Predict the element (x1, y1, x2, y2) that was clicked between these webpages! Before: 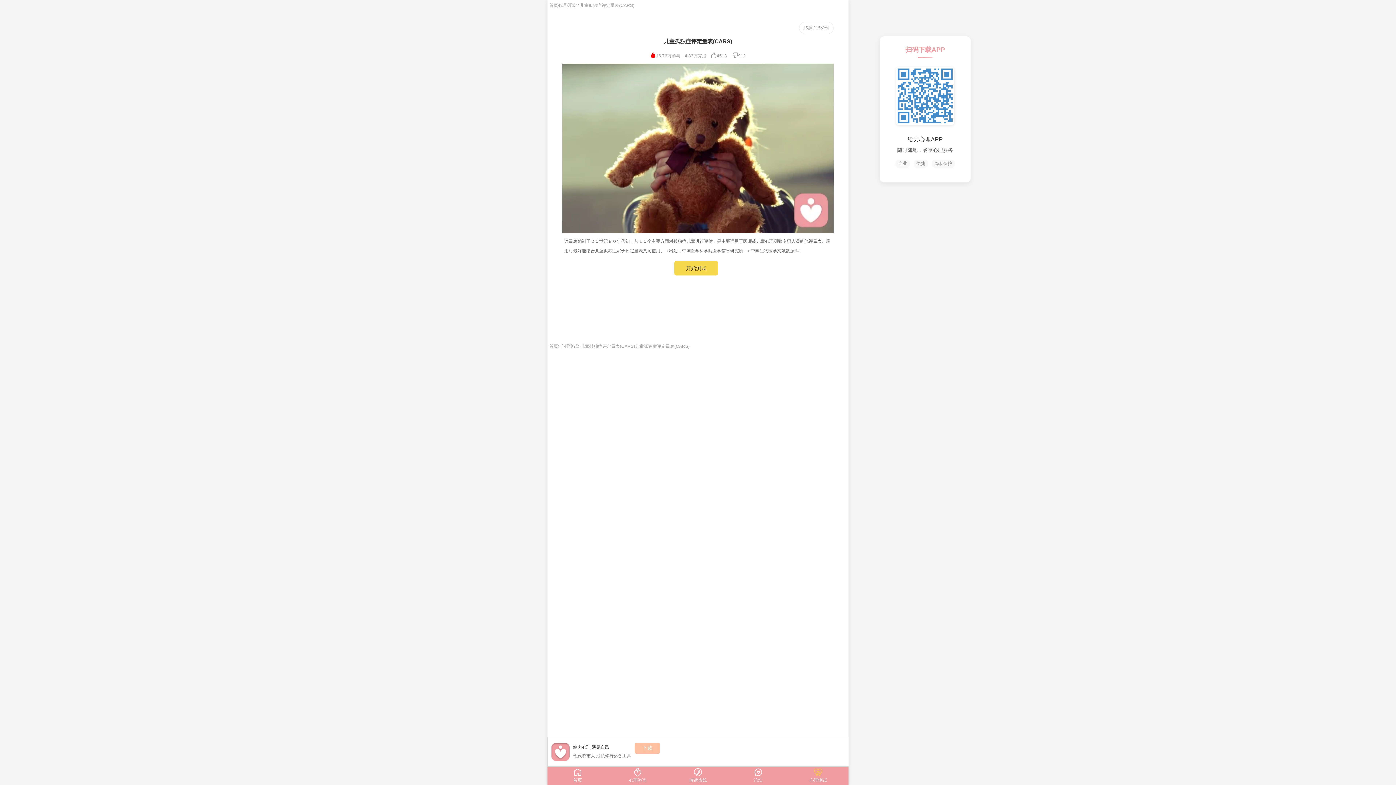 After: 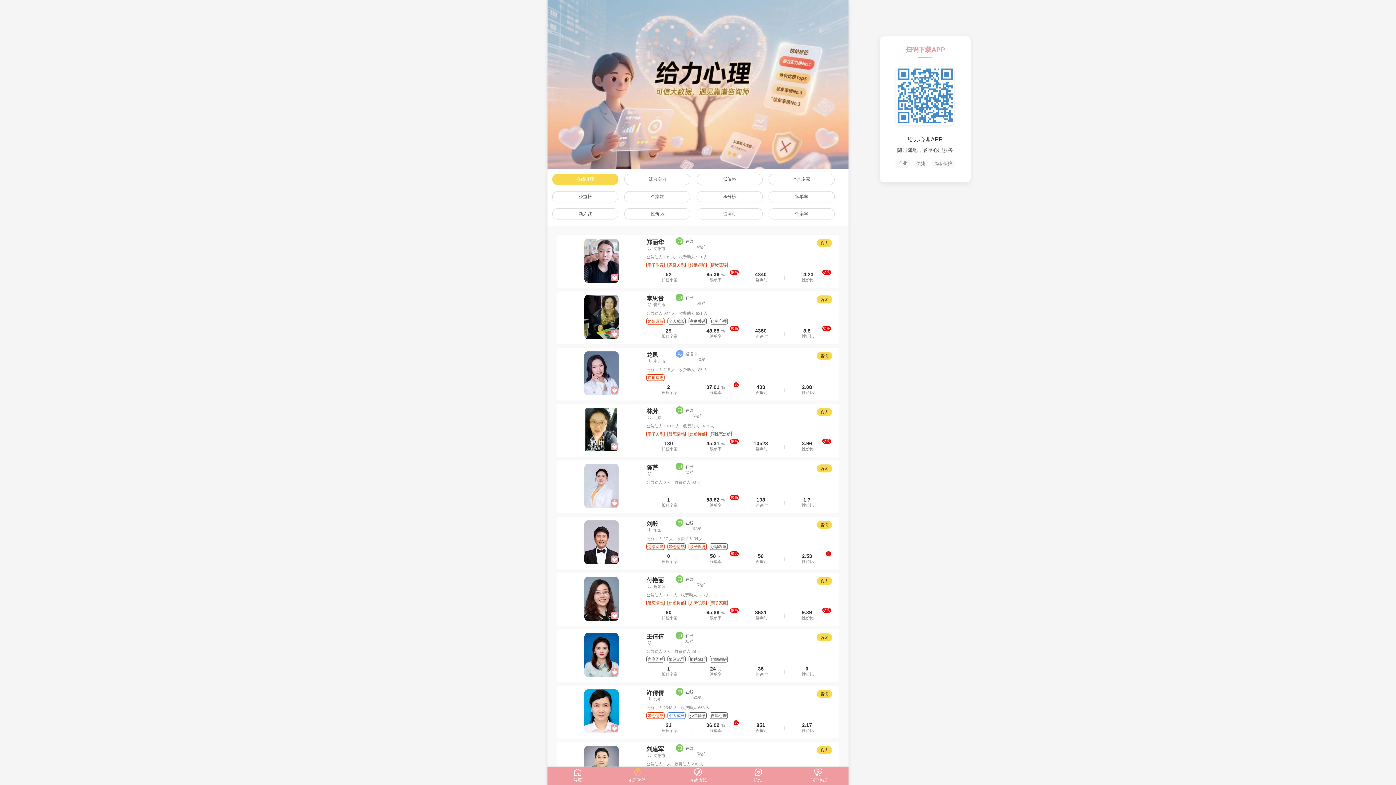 Action: label: 心理咨询 bbox: (607, 773, 668, 784)